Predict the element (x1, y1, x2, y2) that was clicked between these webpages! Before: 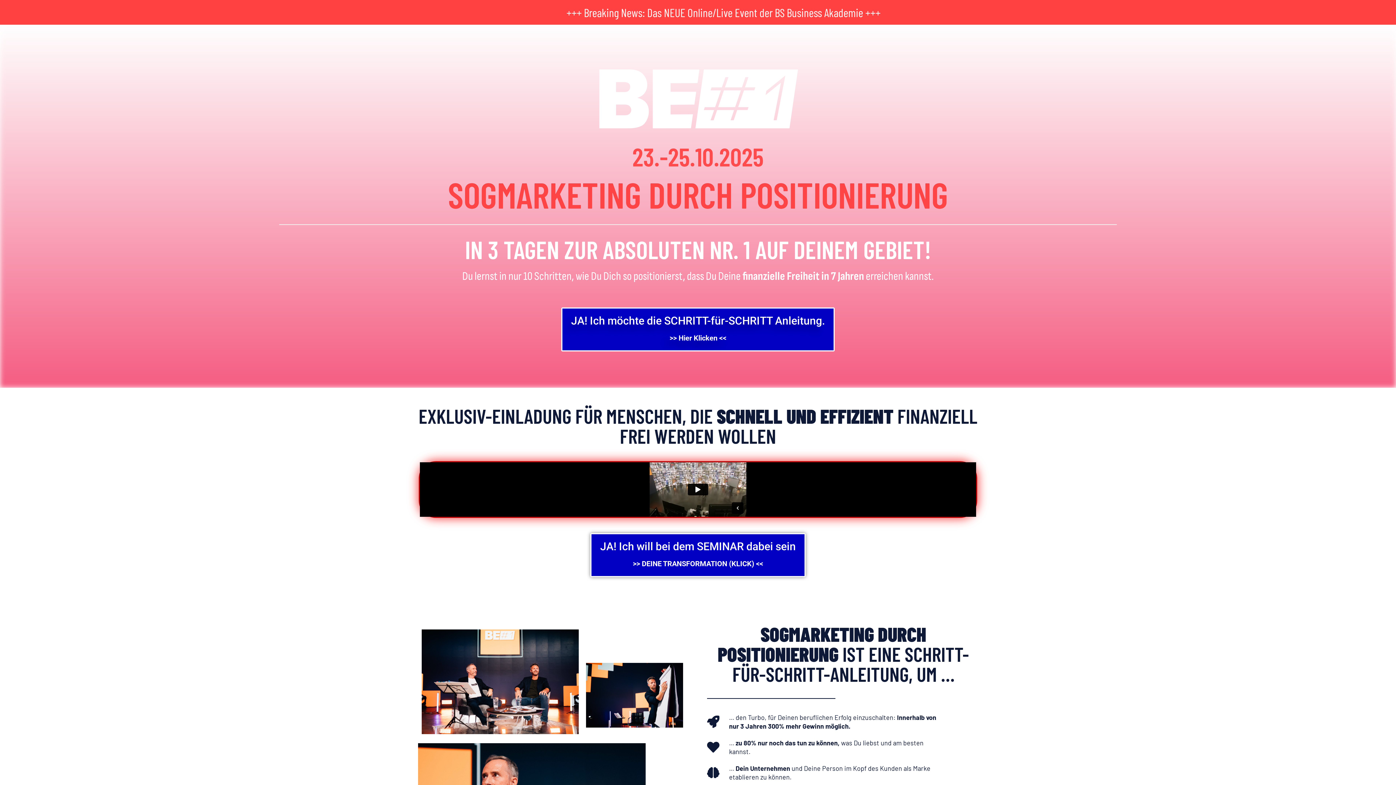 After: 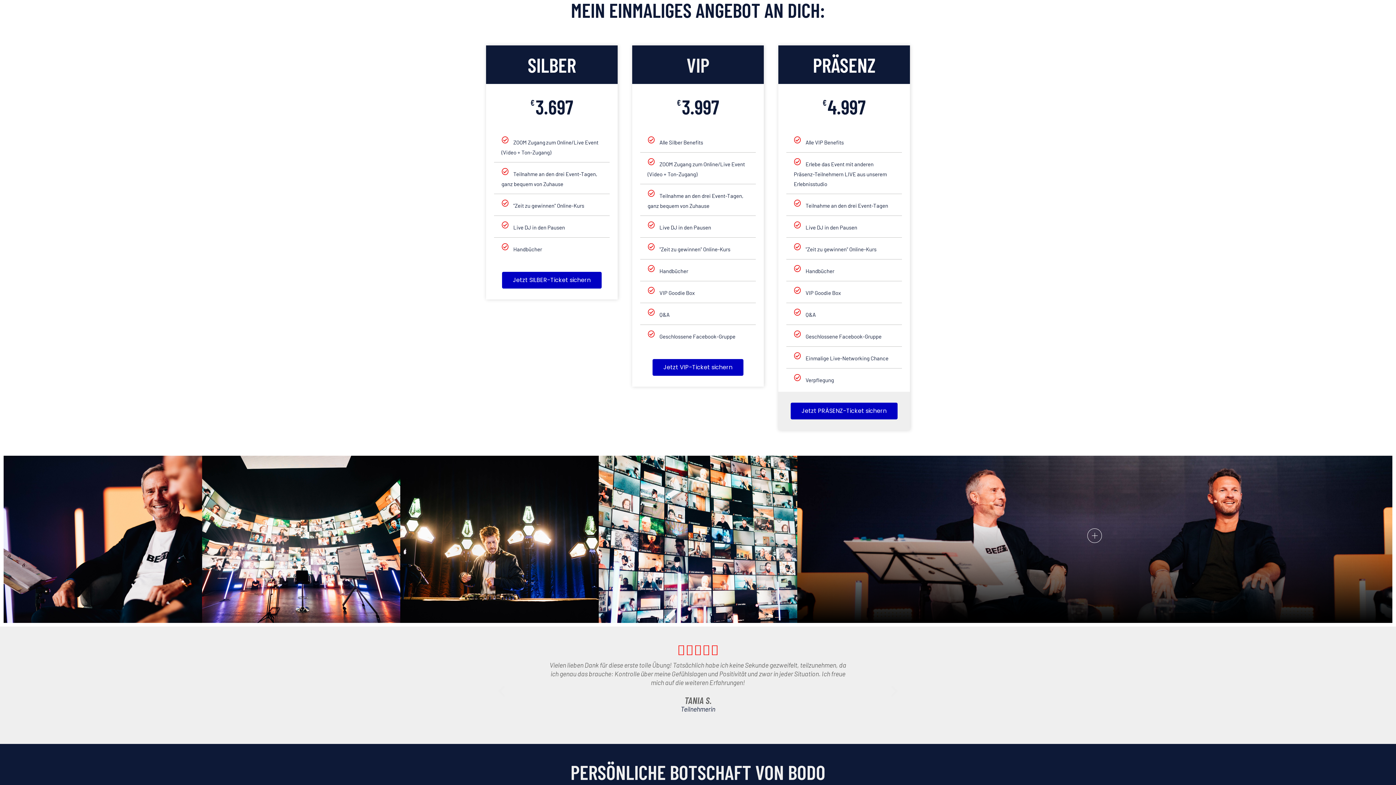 Action: label: JA! Ich möchte die SCHRITT-für-SCHRITT Anleitung.
>> Hier Klicken << bbox: (561, 307, 834, 351)